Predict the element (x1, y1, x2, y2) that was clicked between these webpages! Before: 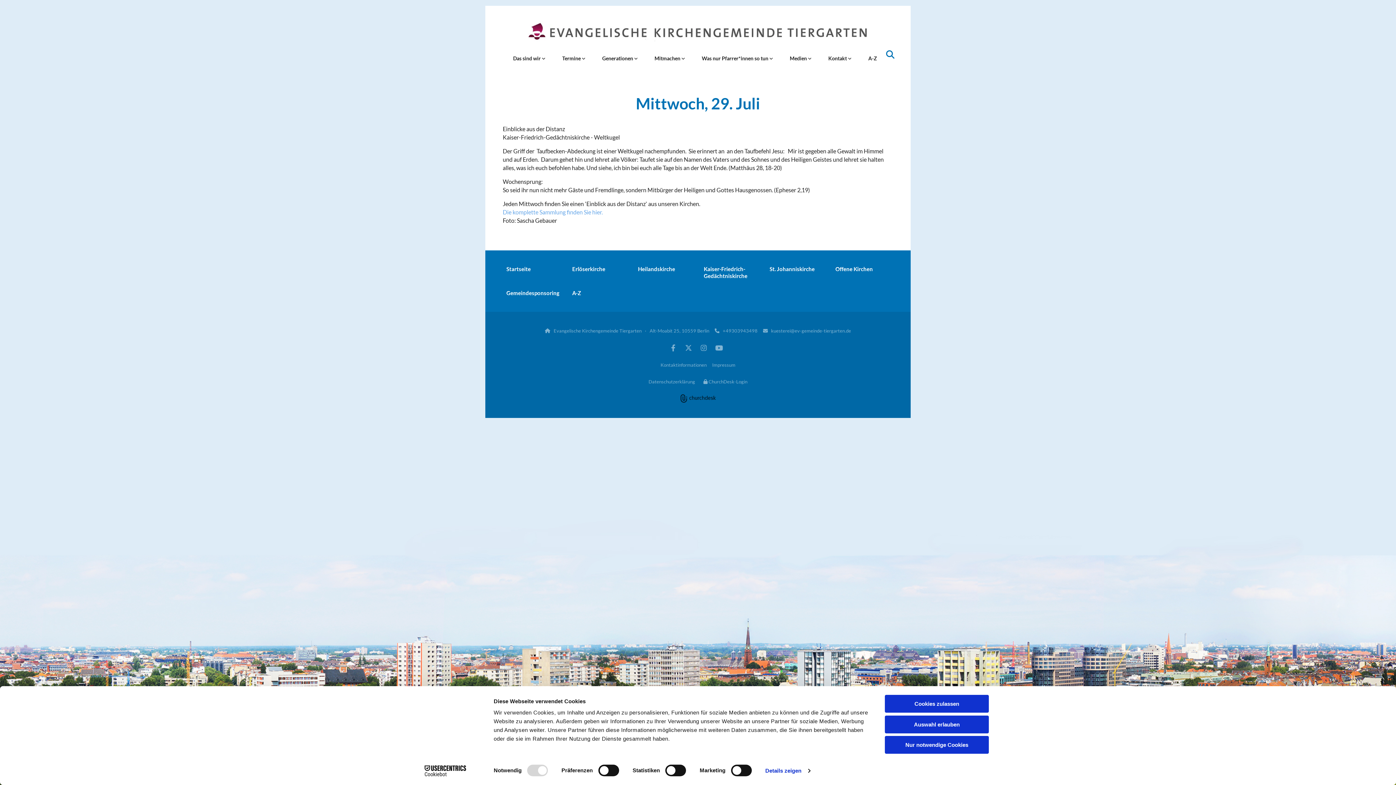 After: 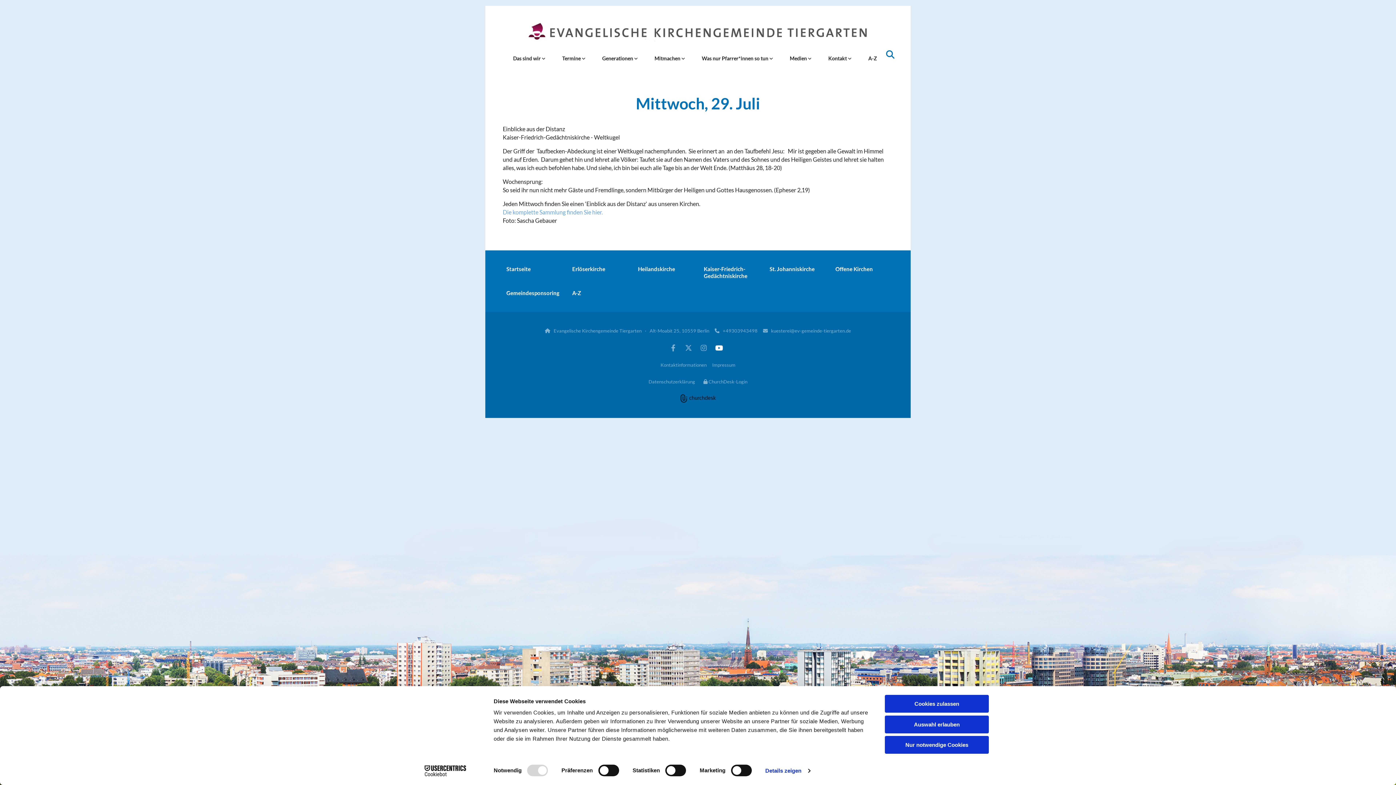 Action: bbox: (713, 342, 724, 353)